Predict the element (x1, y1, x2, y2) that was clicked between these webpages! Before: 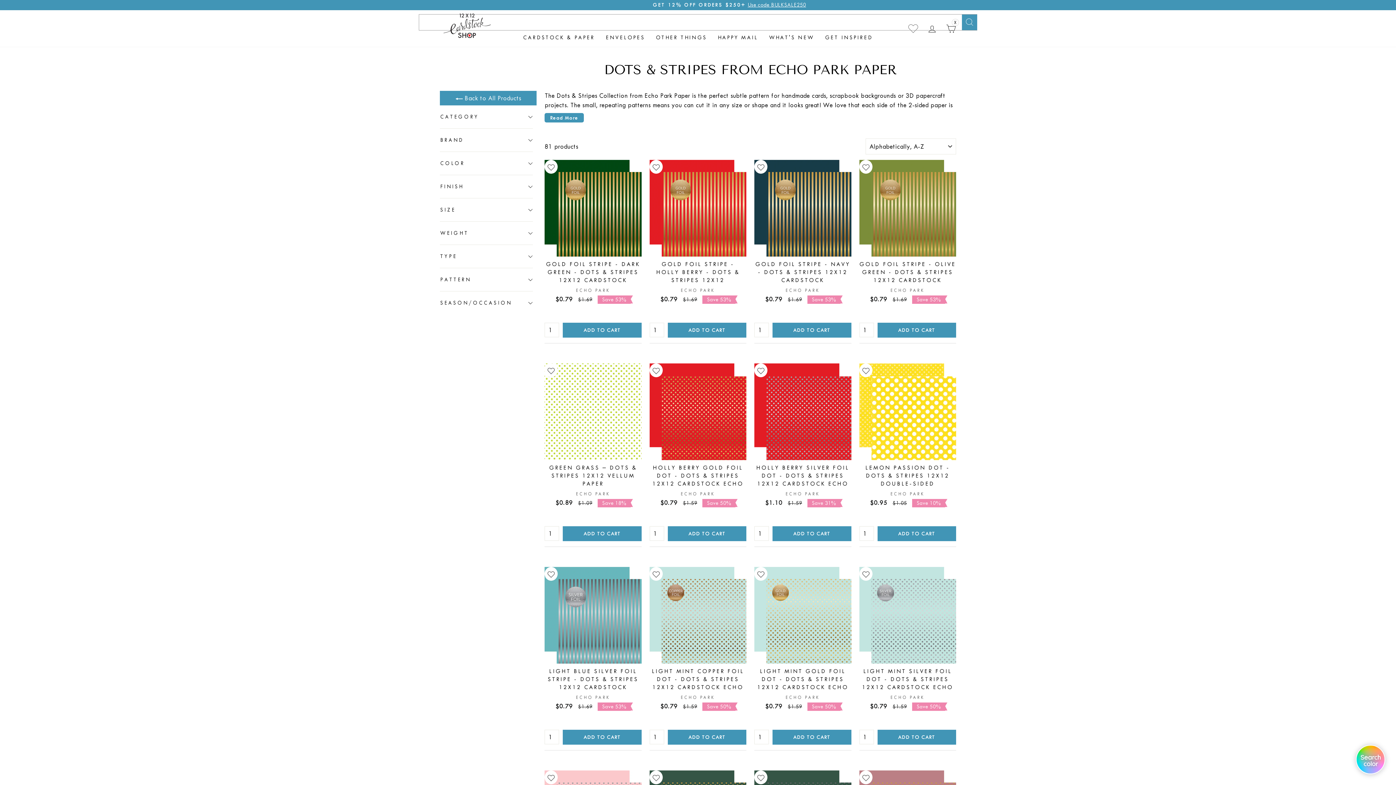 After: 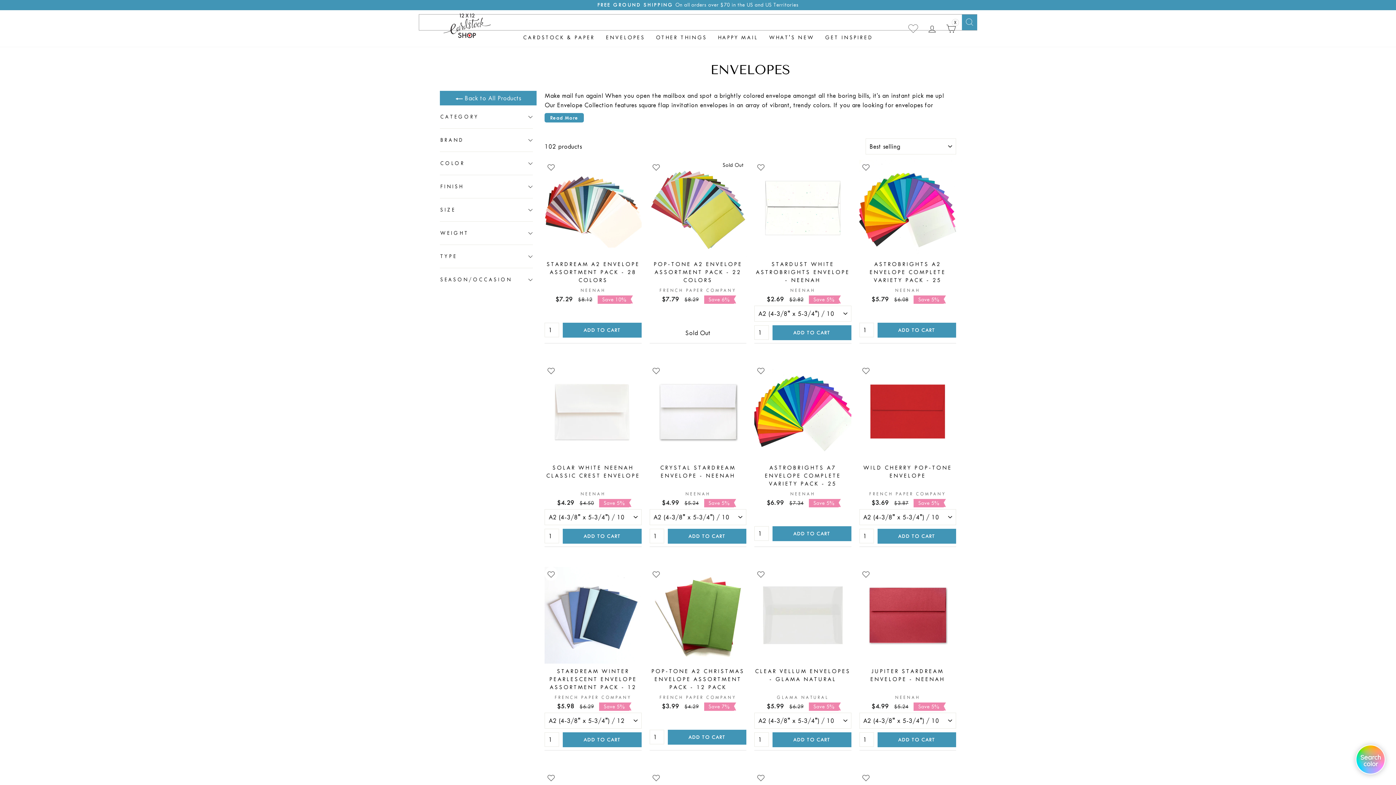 Action: bbox: (600, 30, 650, 44) label: ENVELOPES